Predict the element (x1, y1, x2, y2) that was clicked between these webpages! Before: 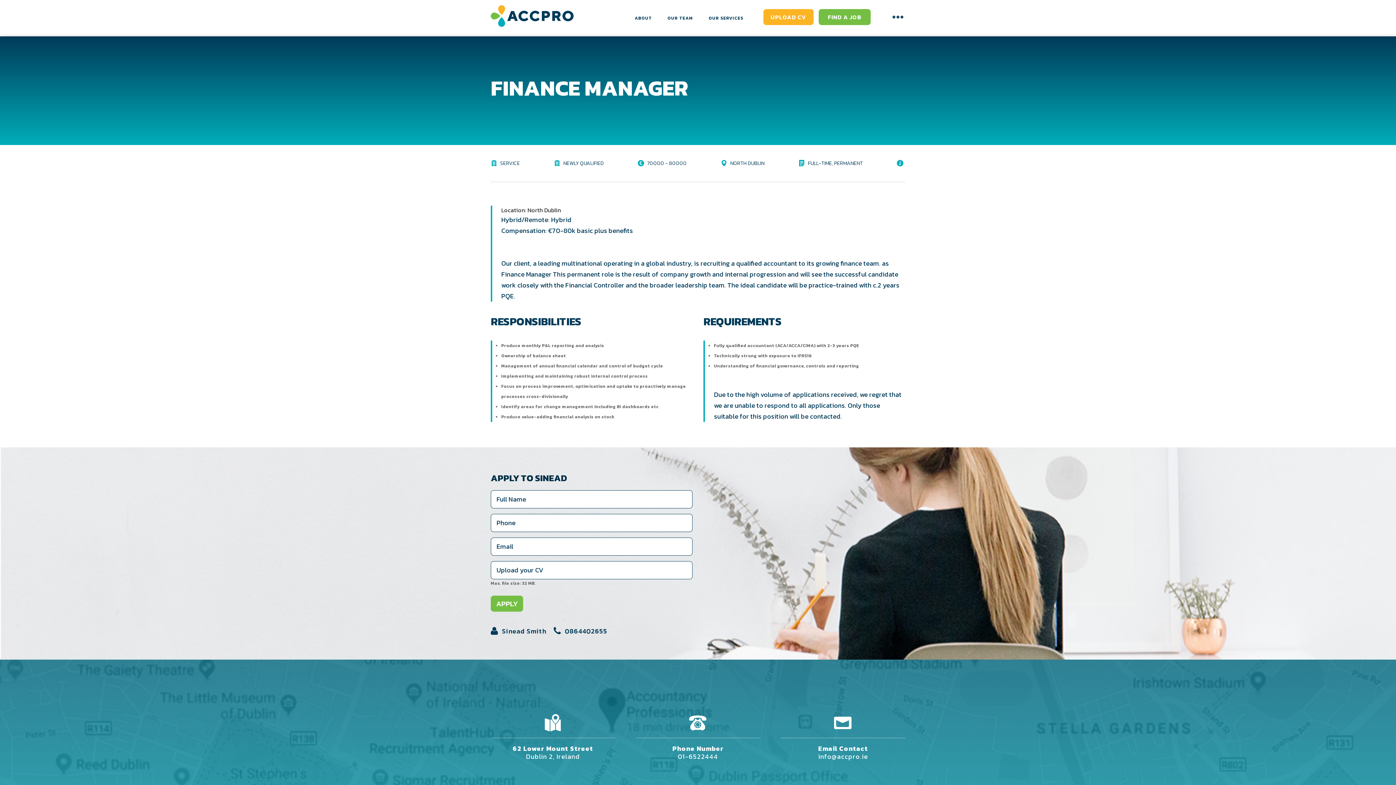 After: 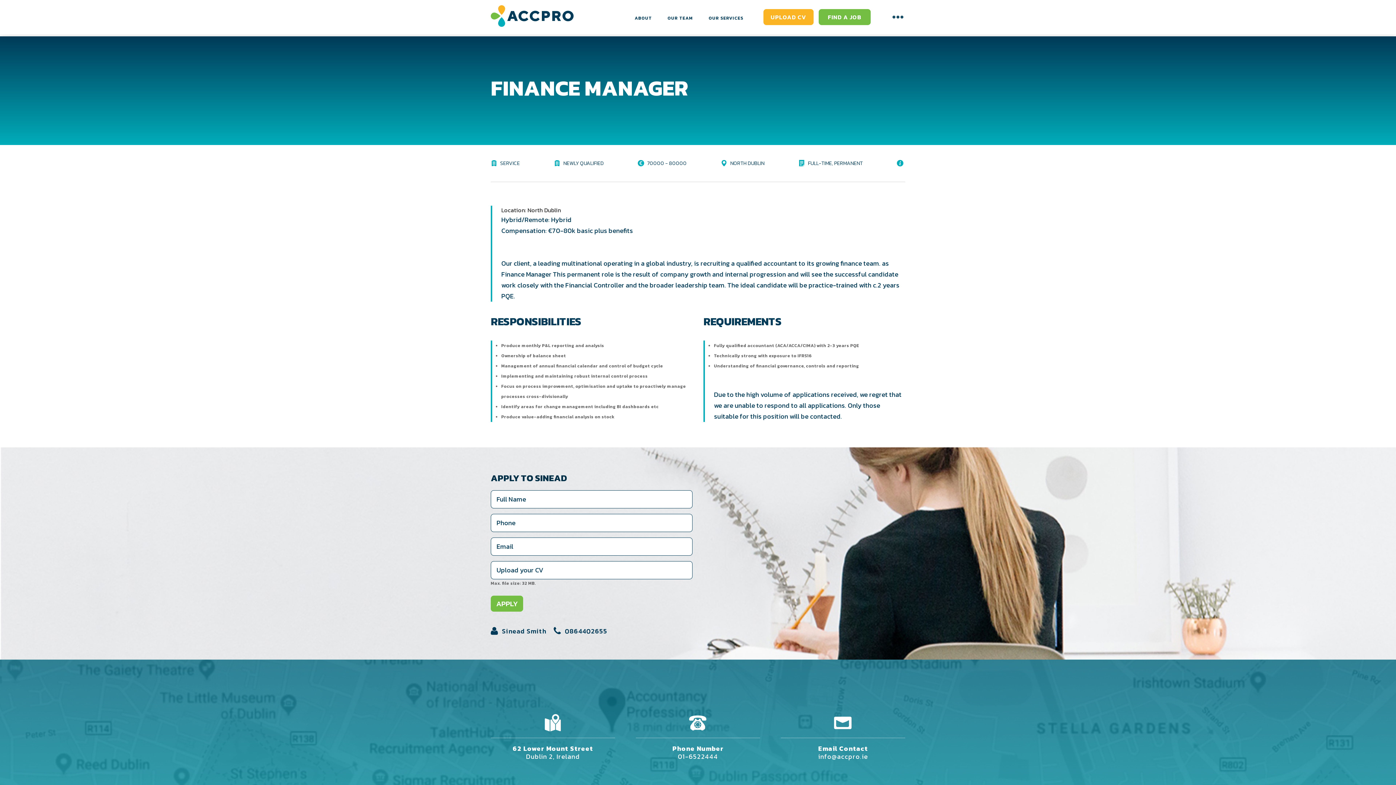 Action: bbox: (553, 626, 607, 636) label: 0864402655